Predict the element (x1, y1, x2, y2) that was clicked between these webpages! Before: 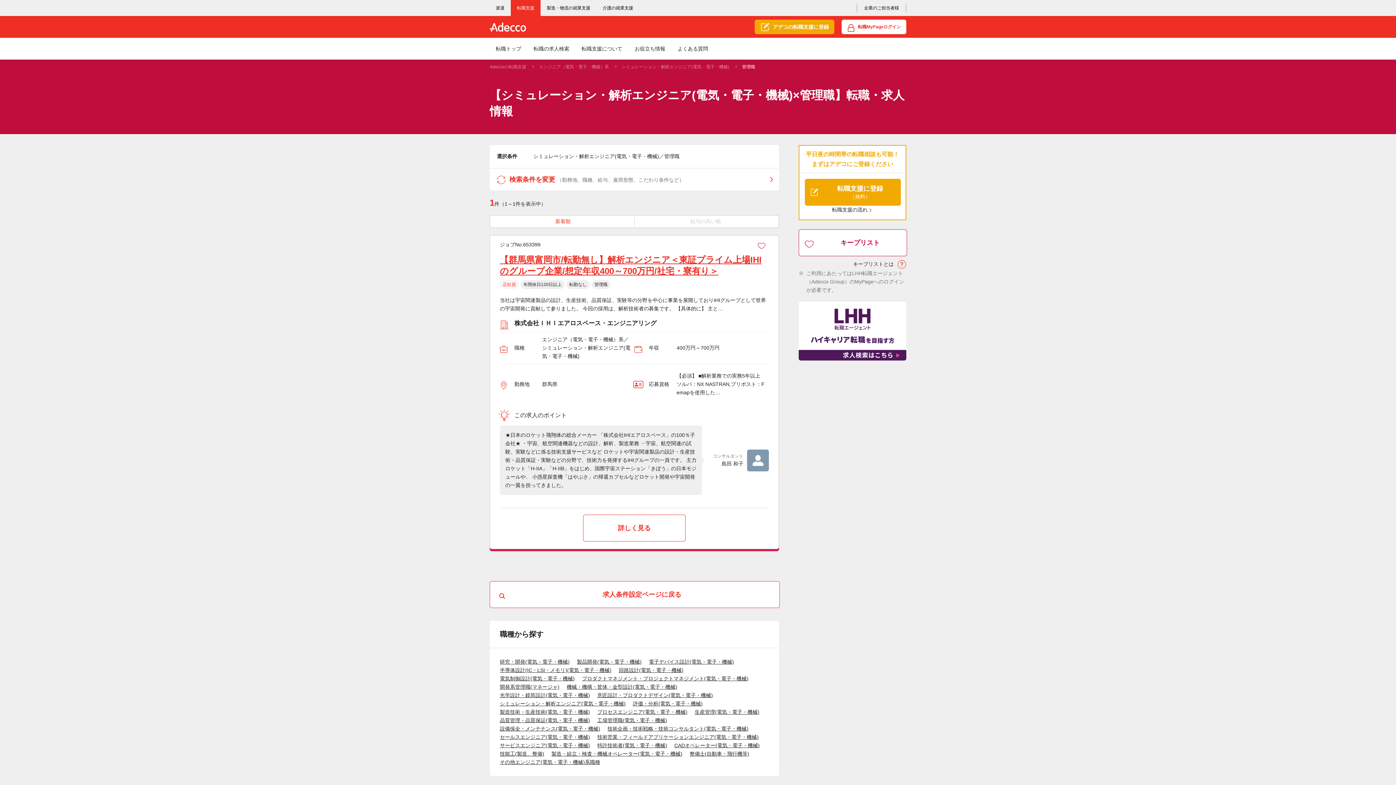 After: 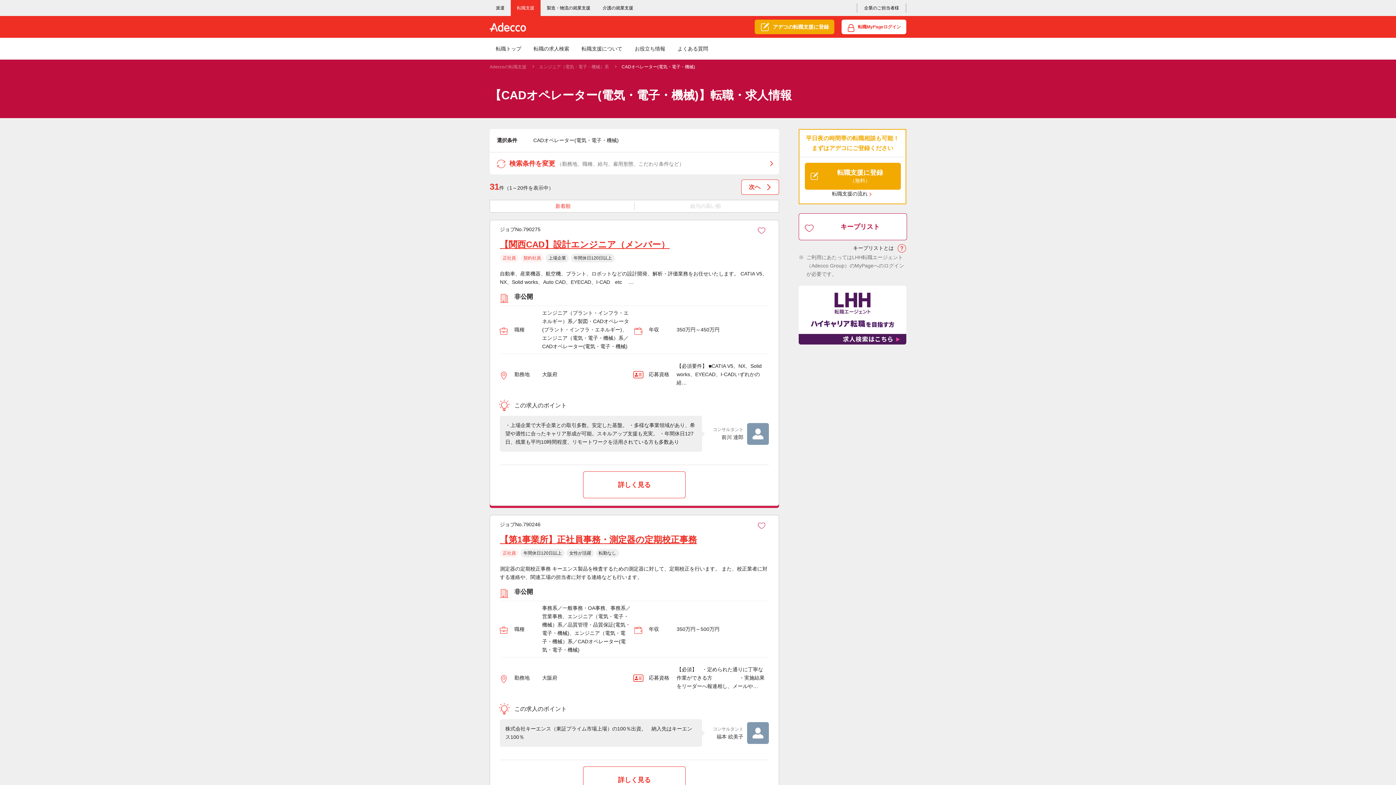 Action: bbox: (674, 742, 760, 748) label: CADオペレーター(電気・電子・機械)